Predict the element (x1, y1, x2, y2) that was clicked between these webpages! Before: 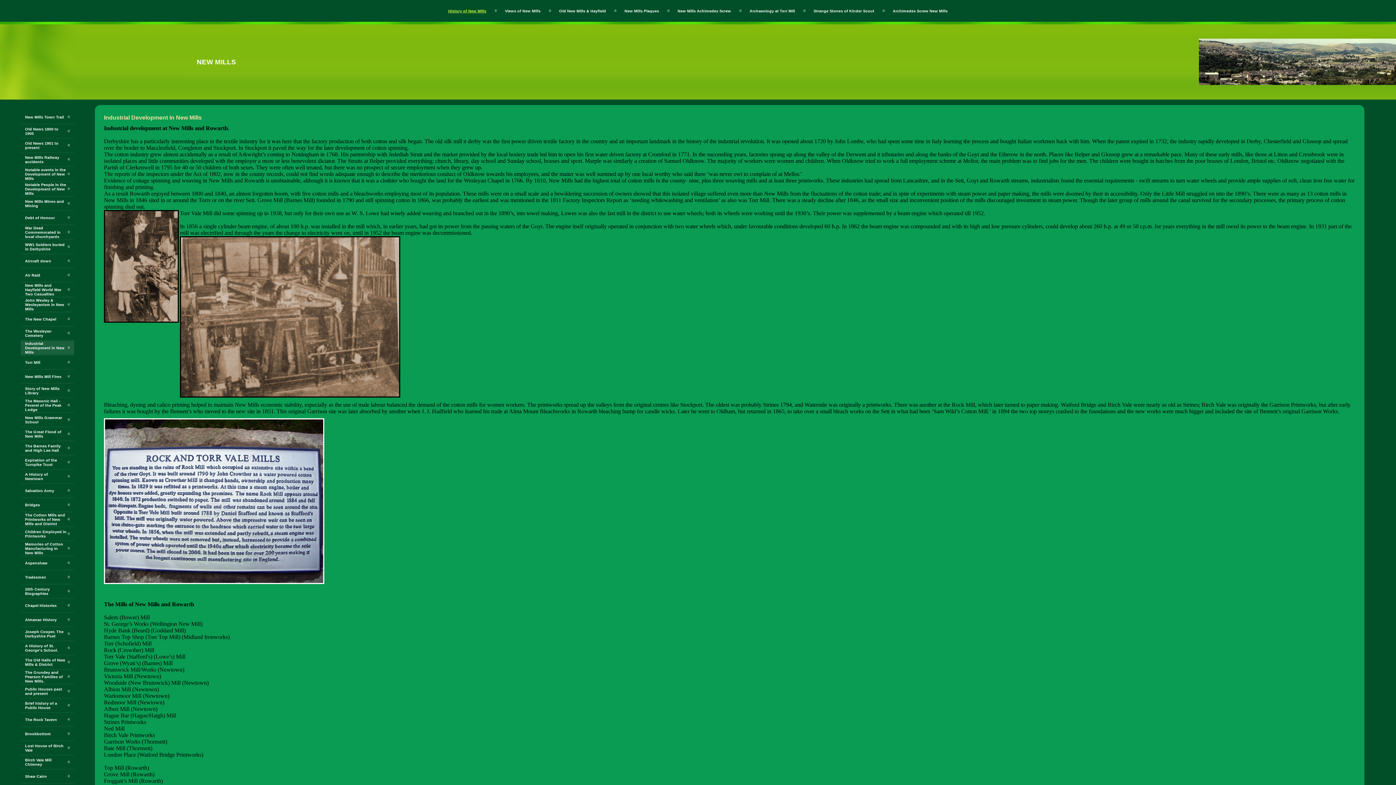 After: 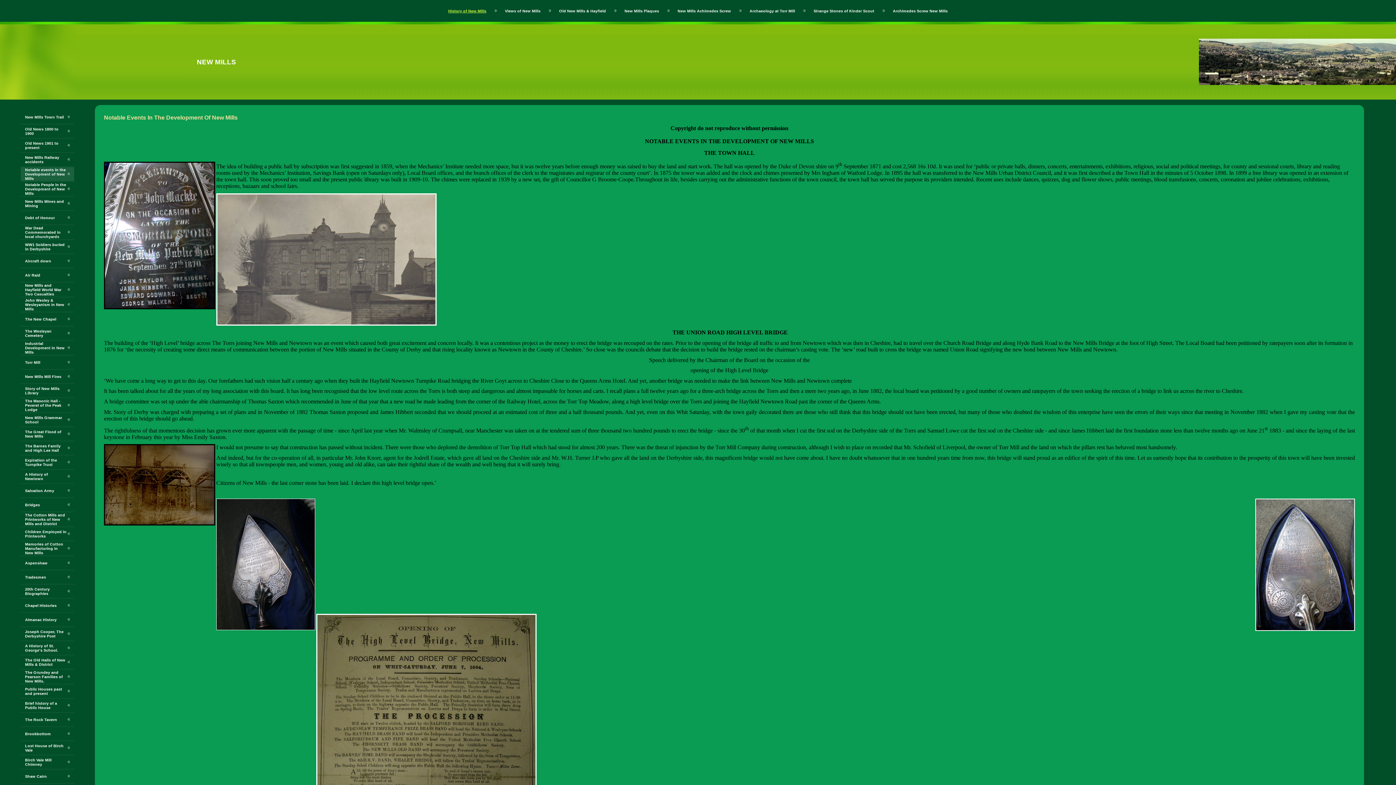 Action: bbox: (25, 167, 65, 180) label: Notable events in the Development of New Mills